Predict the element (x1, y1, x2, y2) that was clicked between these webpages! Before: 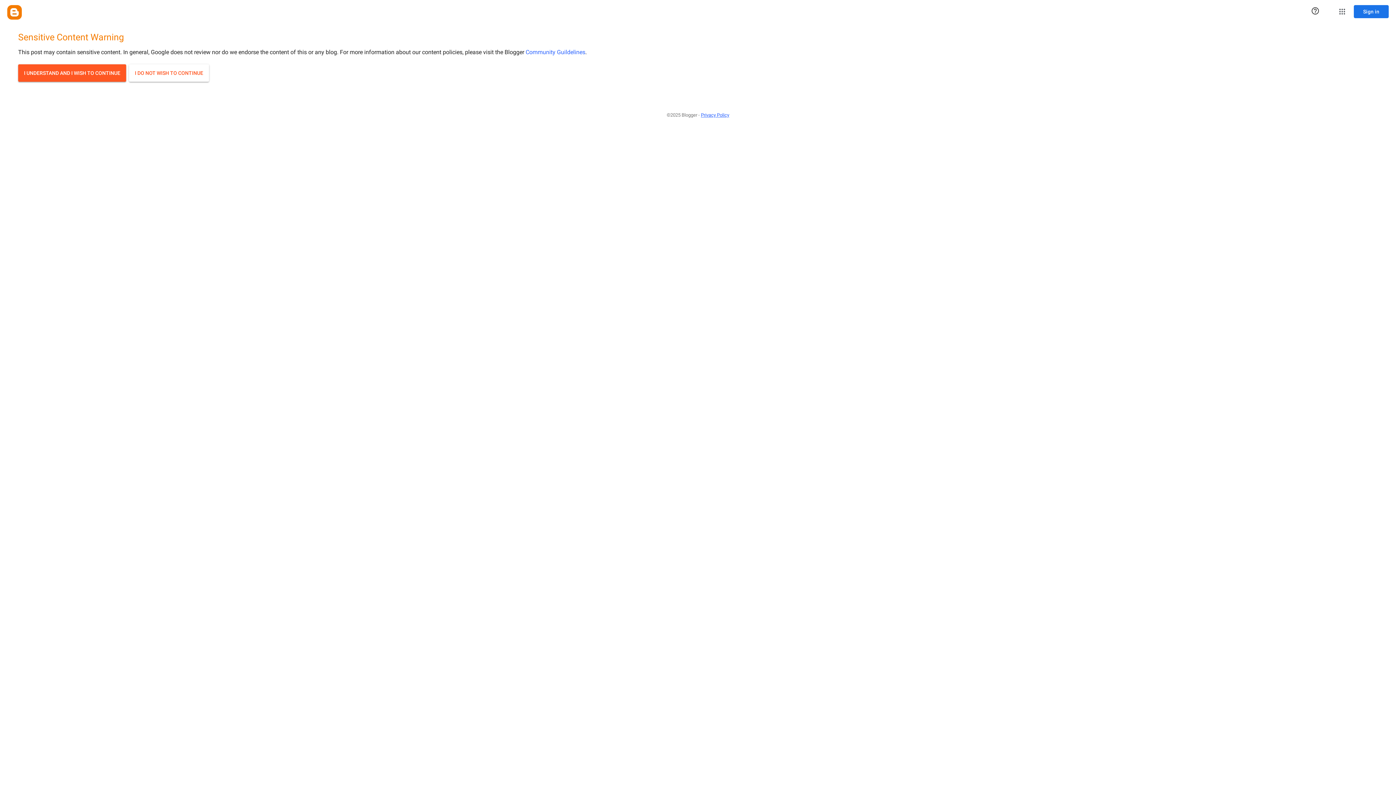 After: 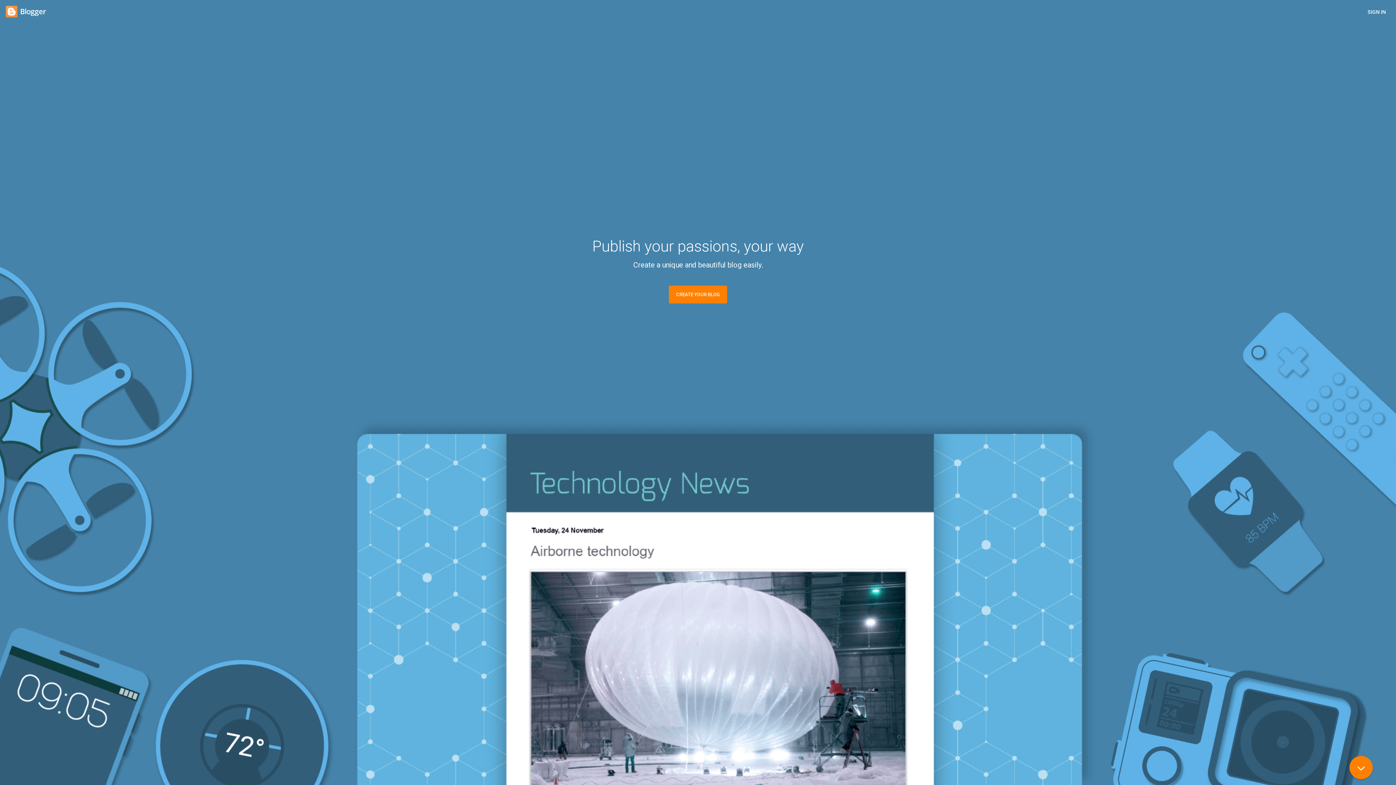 Action: label: I DO NOT WISH TO CONTINUE bbox: (129, 64, 209, 81)